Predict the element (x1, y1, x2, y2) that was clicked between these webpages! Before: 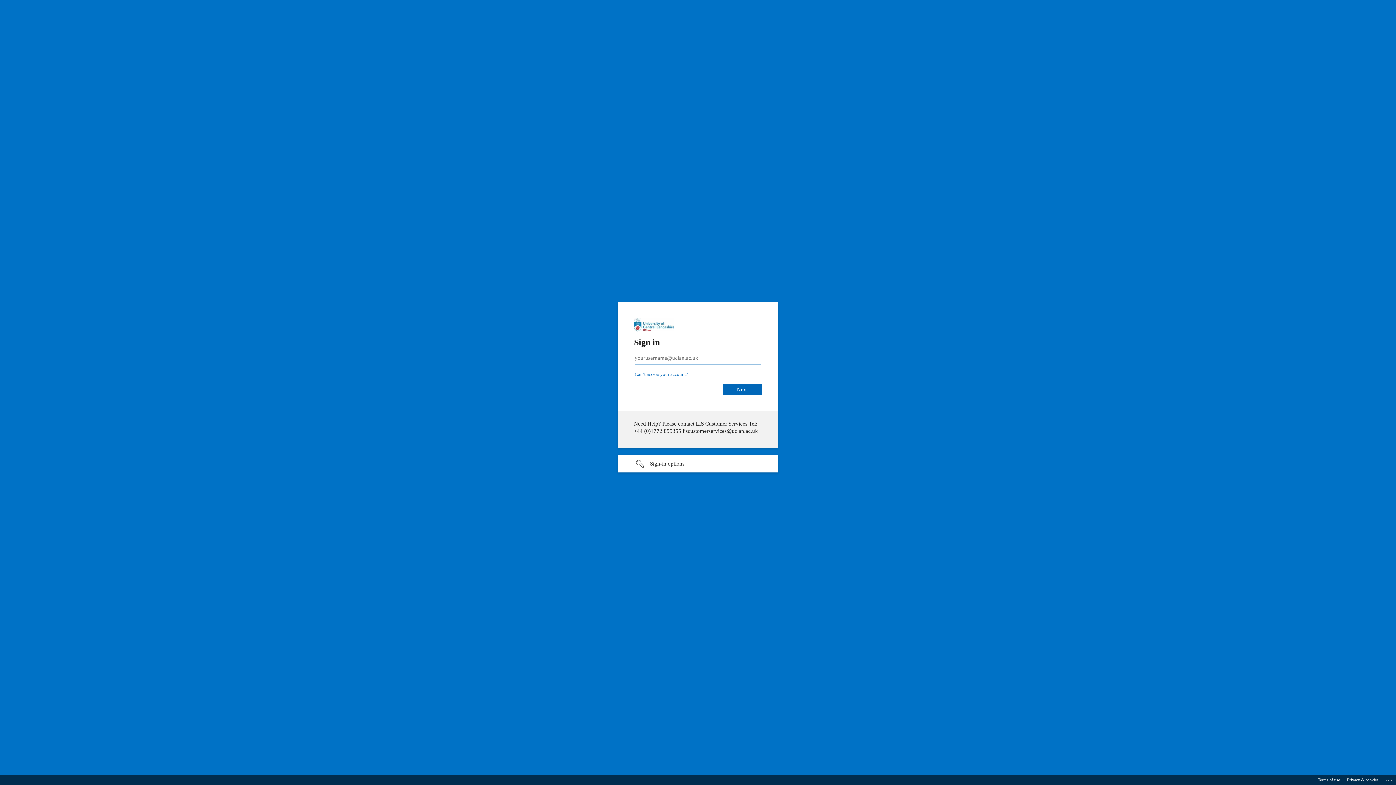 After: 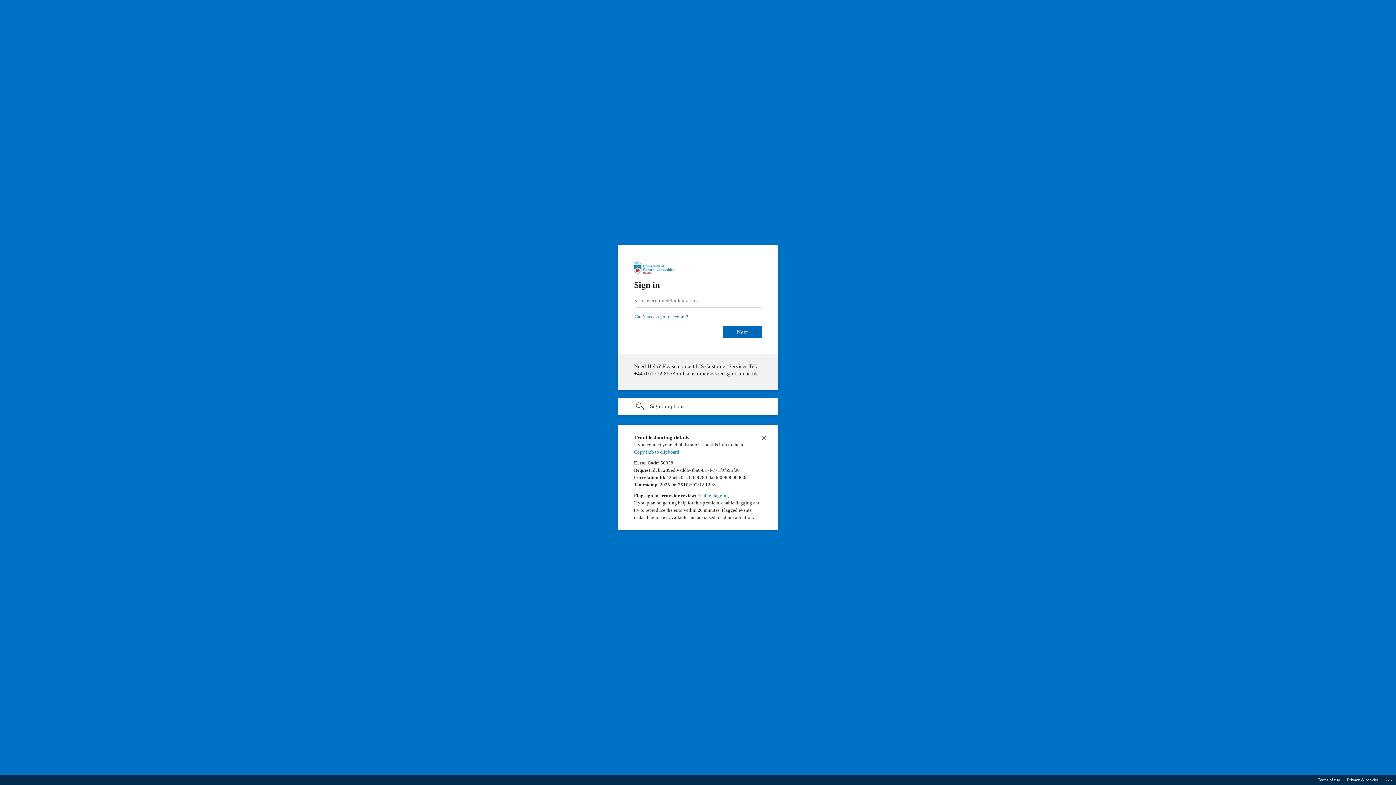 Action: label: Click here for troubleshooting information bbox: (1385, 775, 1393, 783)